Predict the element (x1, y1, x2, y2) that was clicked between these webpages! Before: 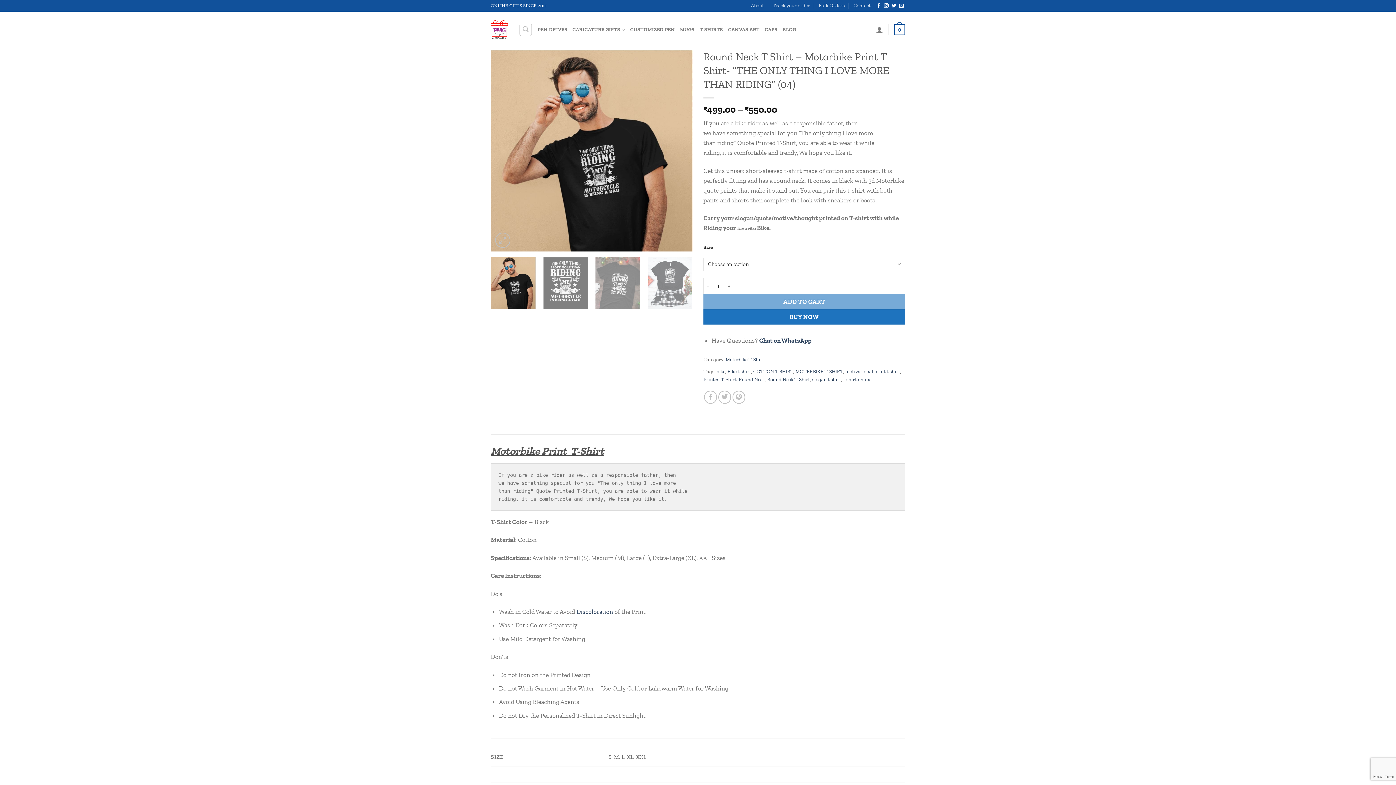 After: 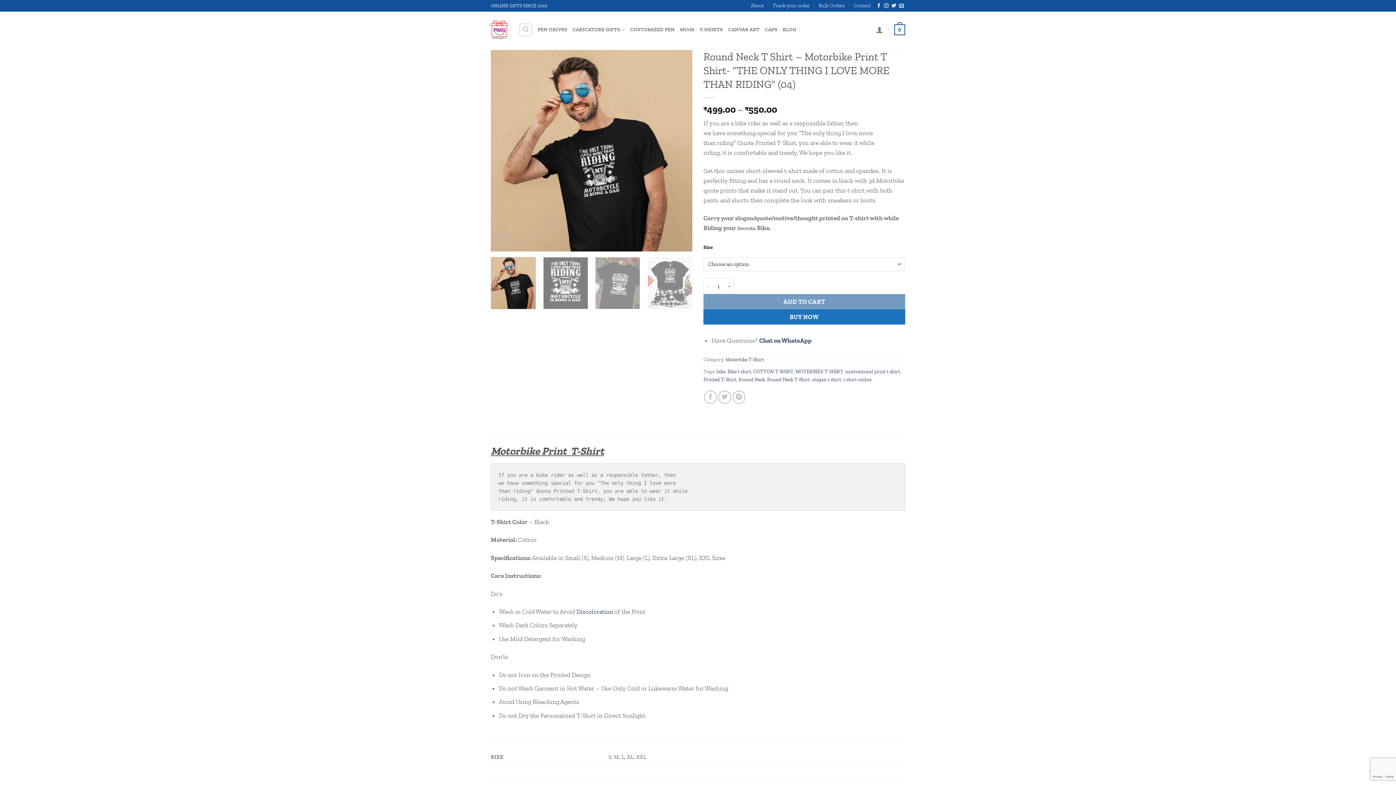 Action: bbox: (703, 294, 905, 309) label: ADD TO CART